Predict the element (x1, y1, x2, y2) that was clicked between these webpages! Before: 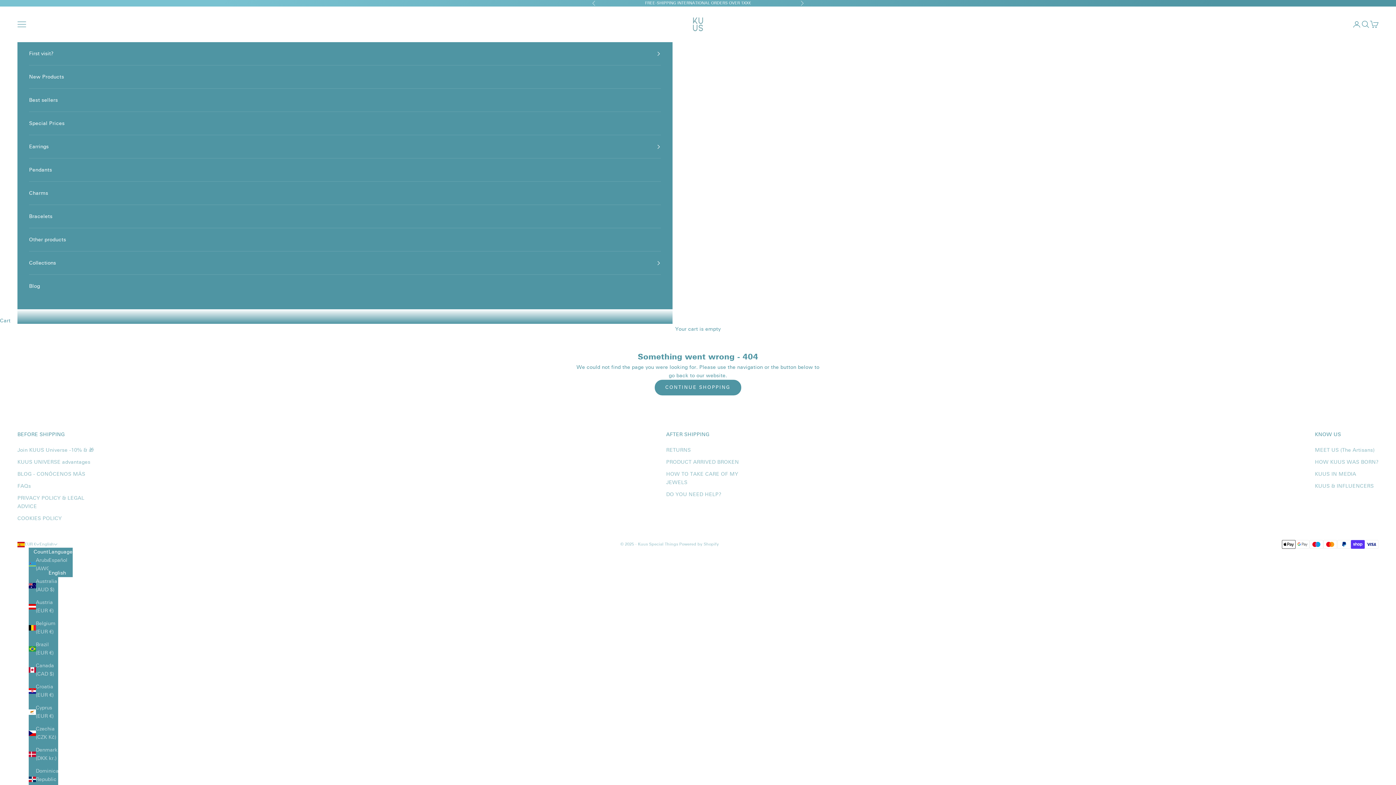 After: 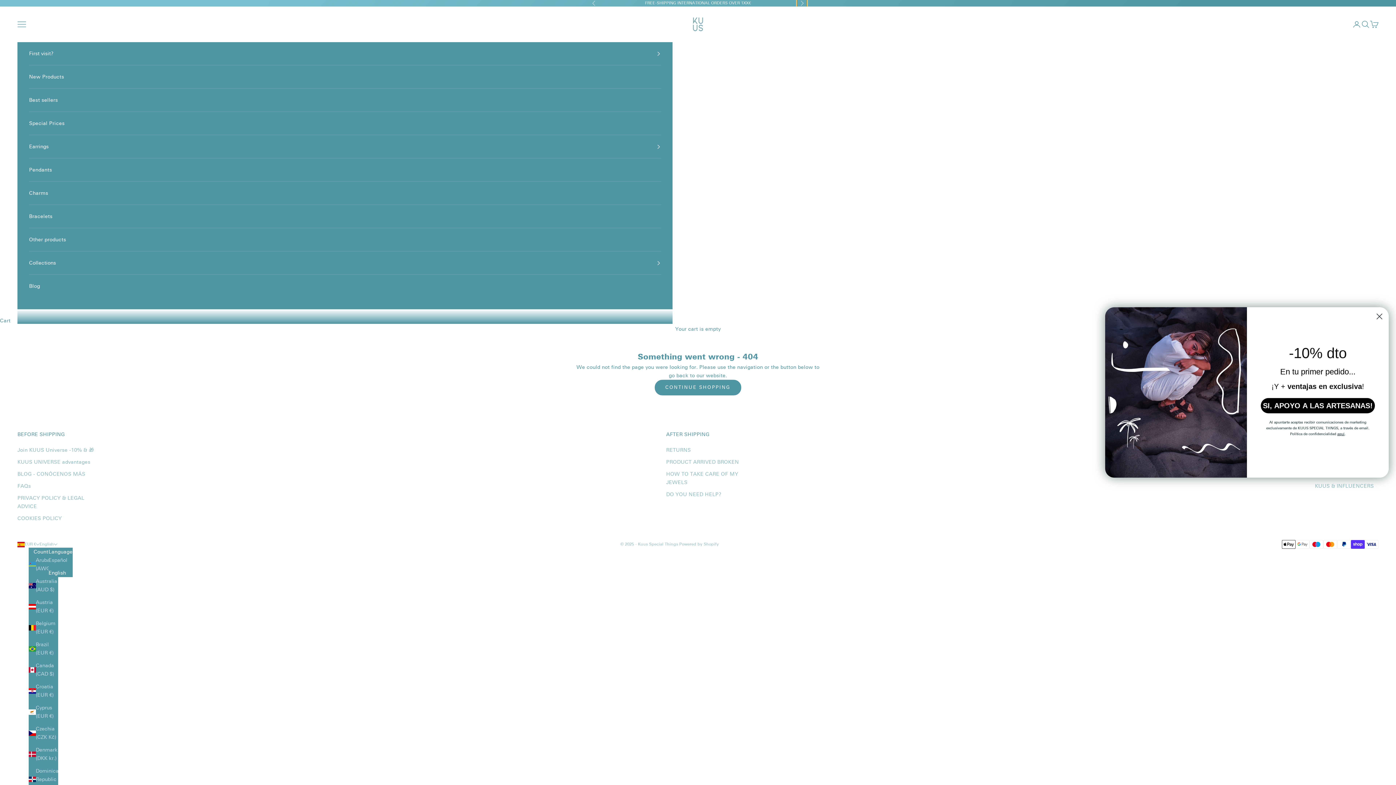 Action: label: Next bbox: (800, 0, 804, 6)